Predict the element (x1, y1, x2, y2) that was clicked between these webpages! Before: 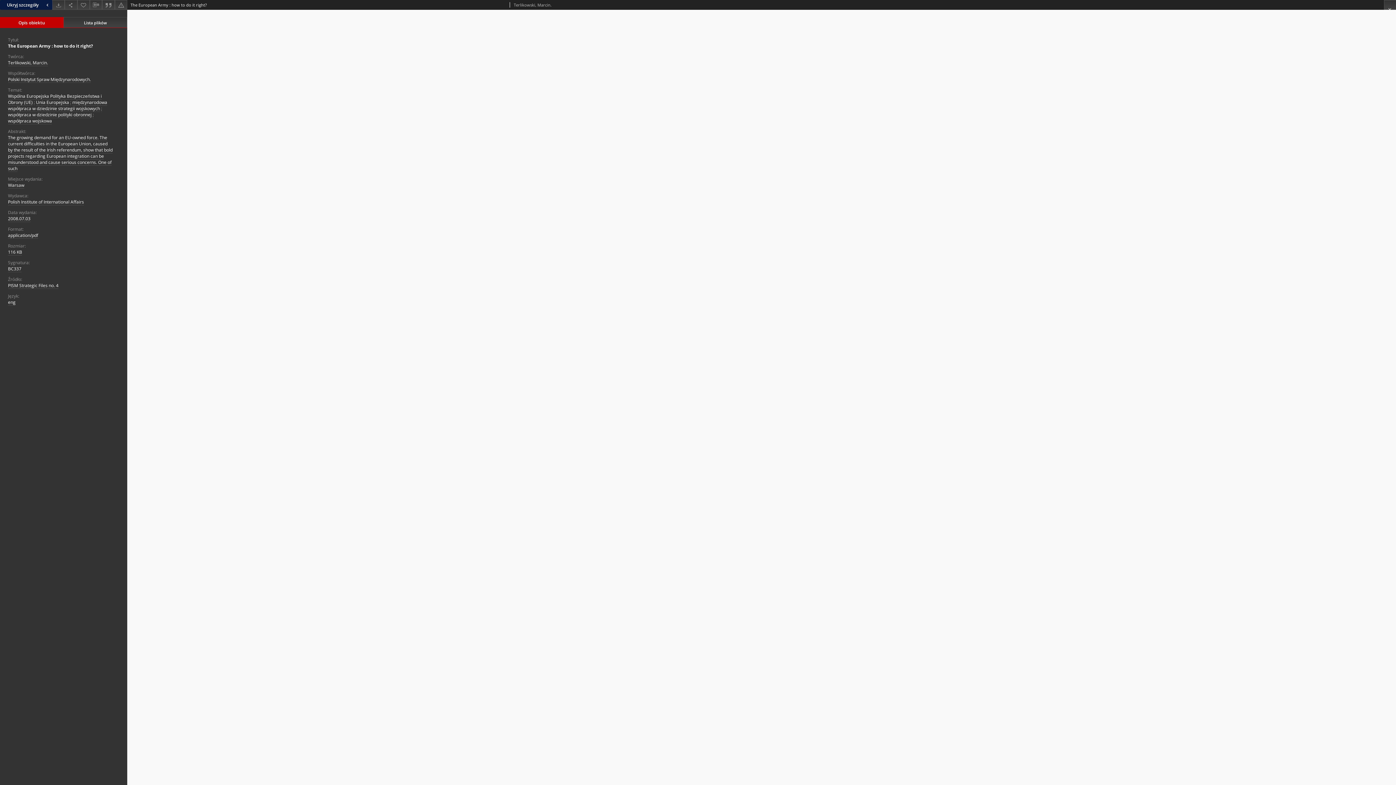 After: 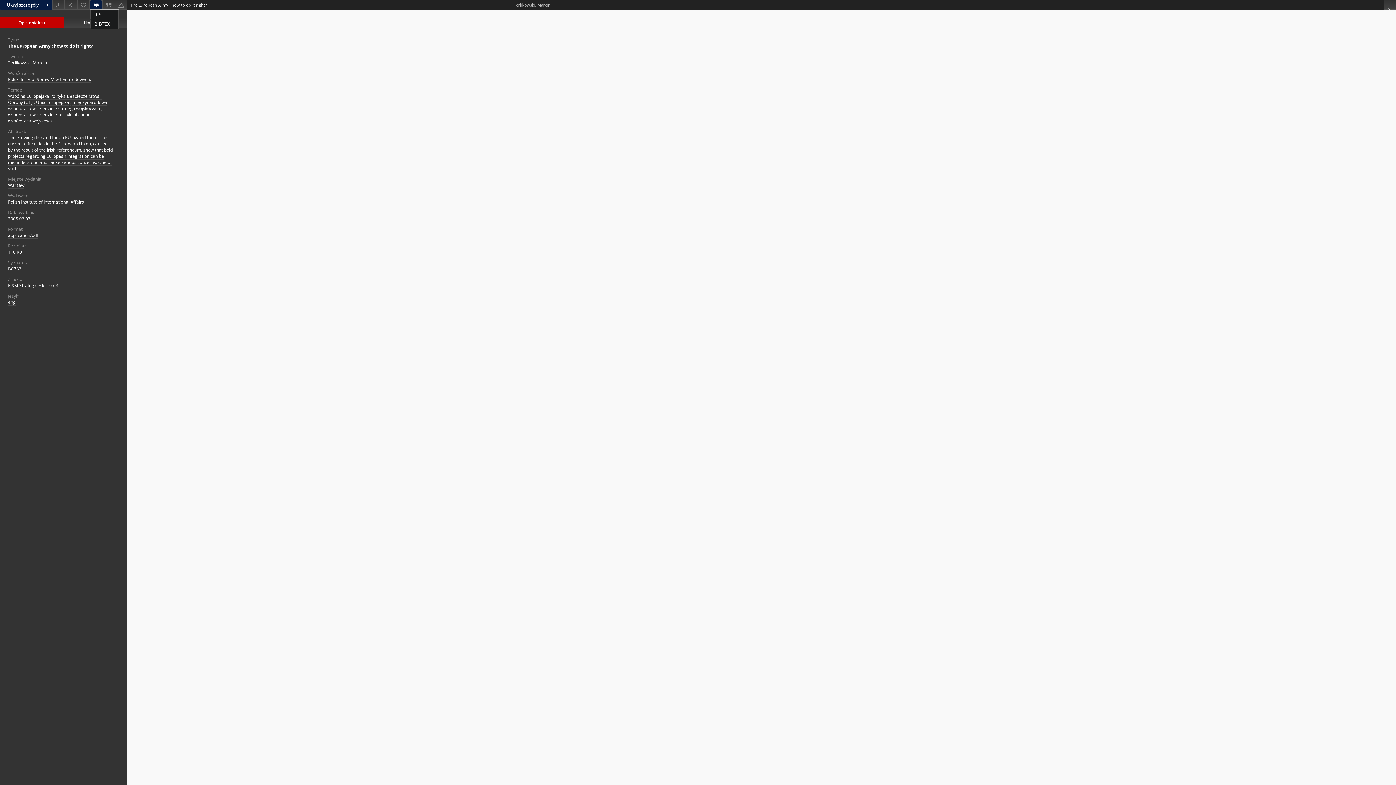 Action: bbox: (89, 0, 102, 9) label: Pobierz opis bibliograficzny